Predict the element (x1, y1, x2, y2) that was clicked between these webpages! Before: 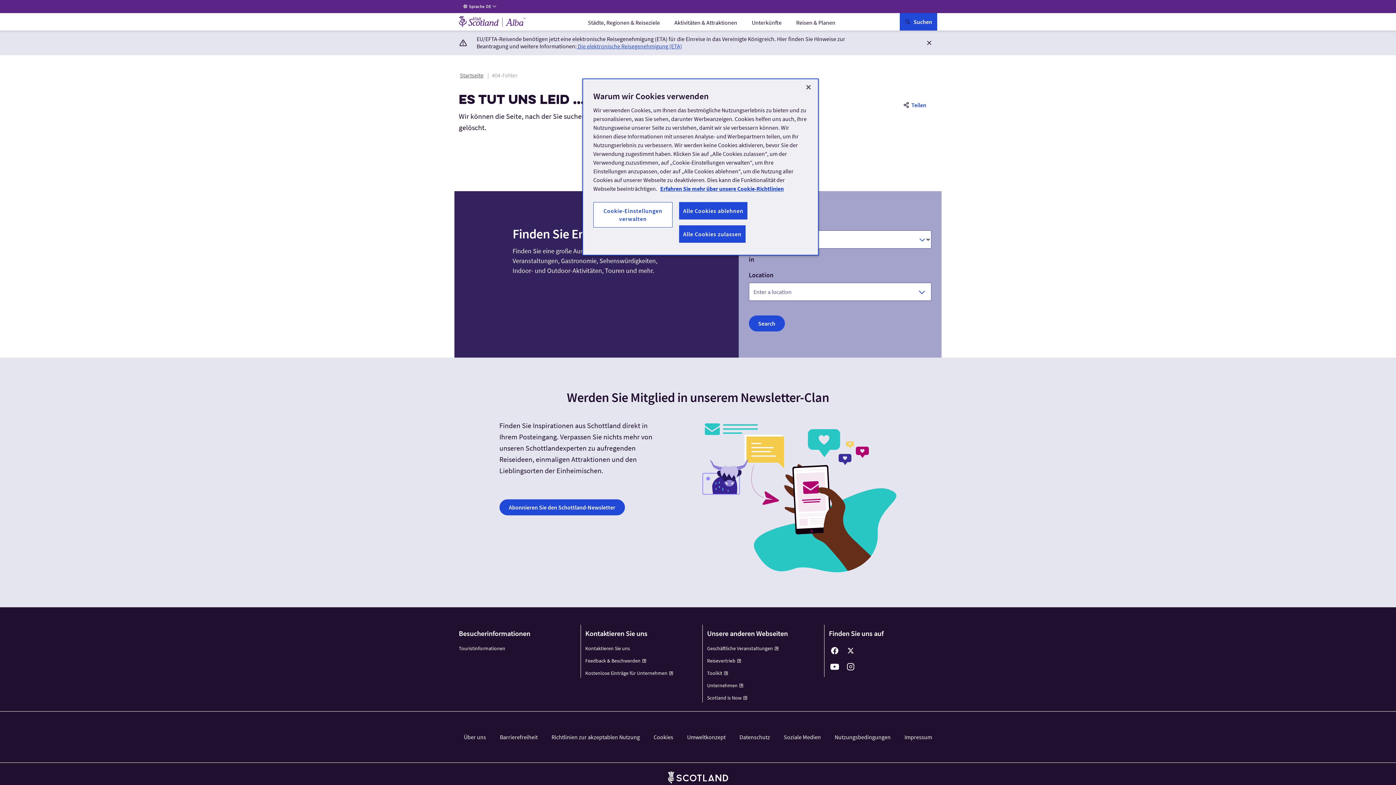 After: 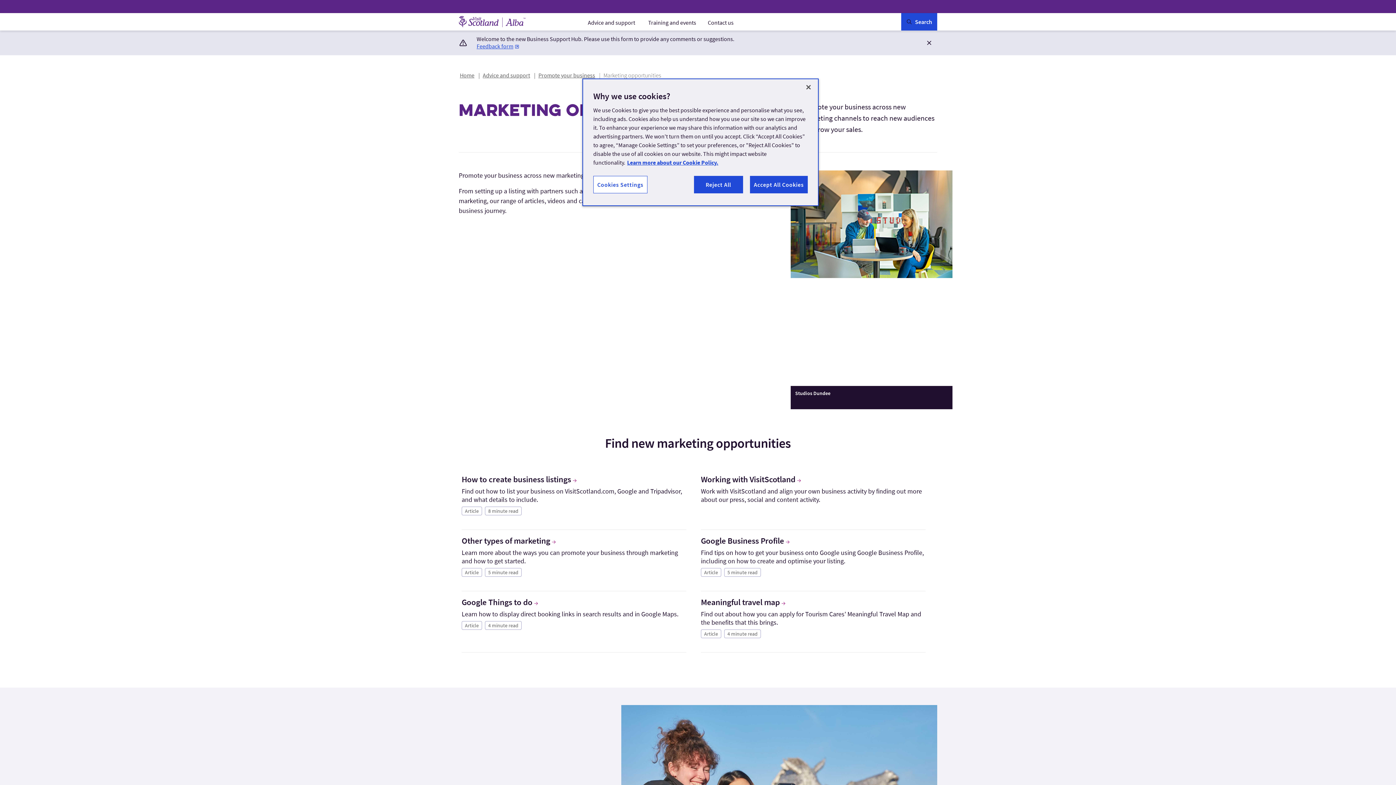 Action: bbox: (585, 670, 673, 676) label: Kostenlose Einträge für Unternehmen